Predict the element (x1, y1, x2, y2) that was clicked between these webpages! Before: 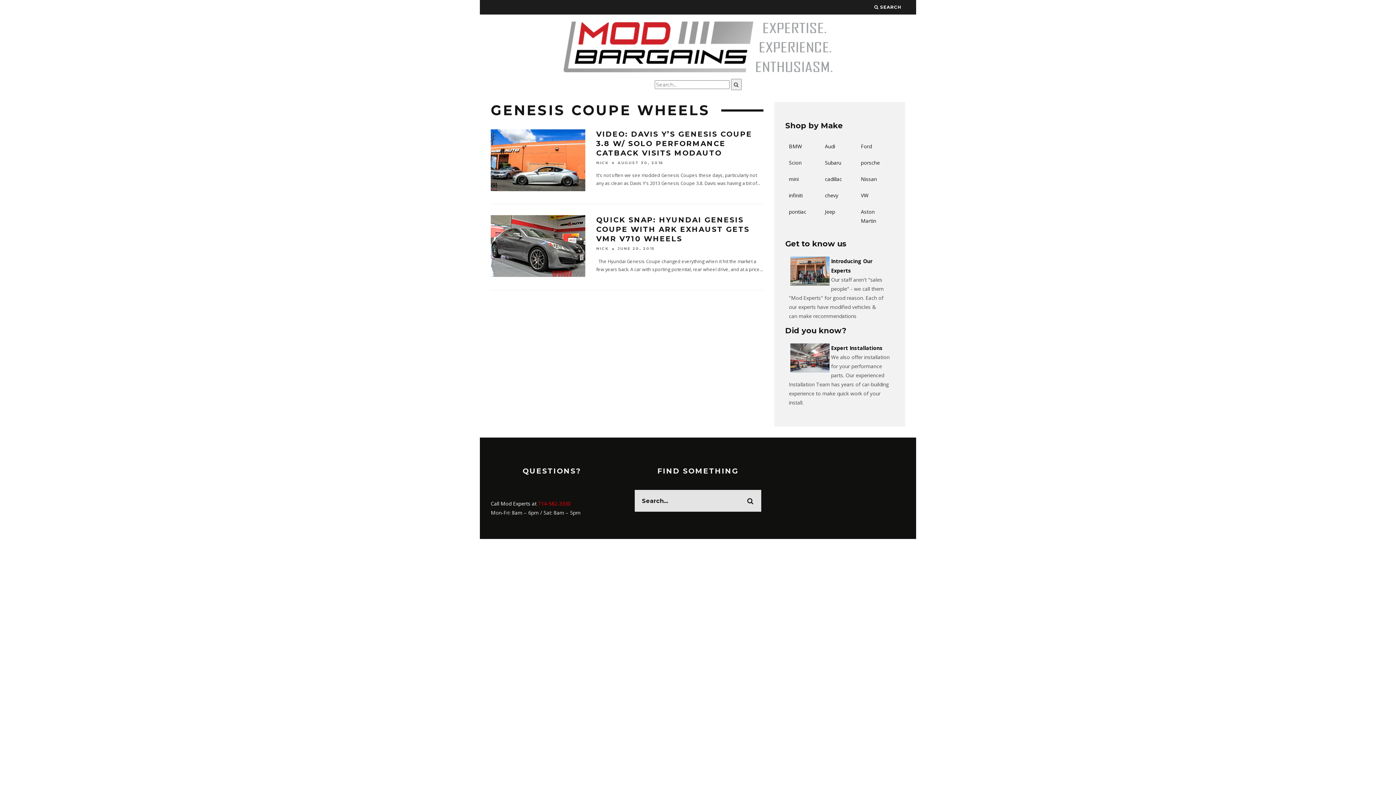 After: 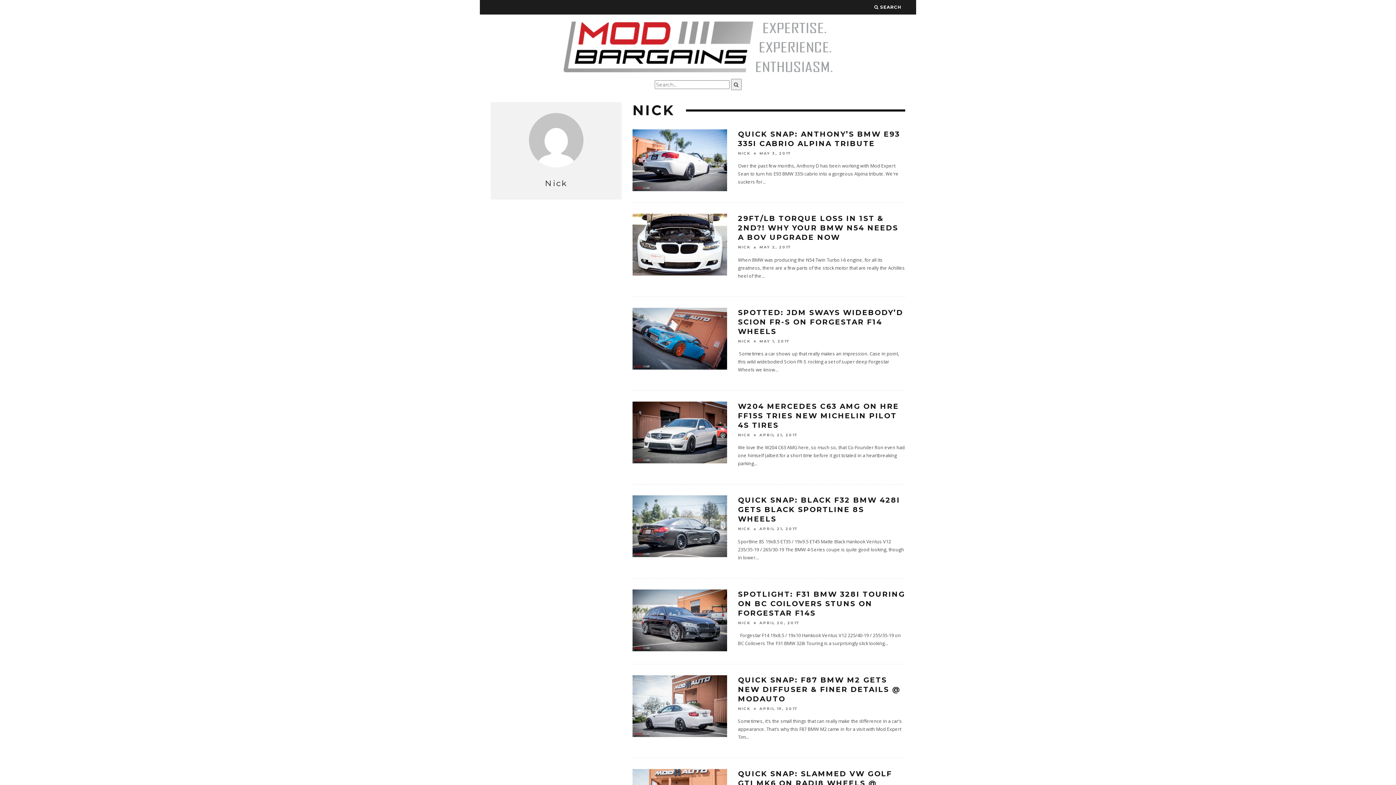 Action: bbox: (596, 246, 609, 251) label: NICK